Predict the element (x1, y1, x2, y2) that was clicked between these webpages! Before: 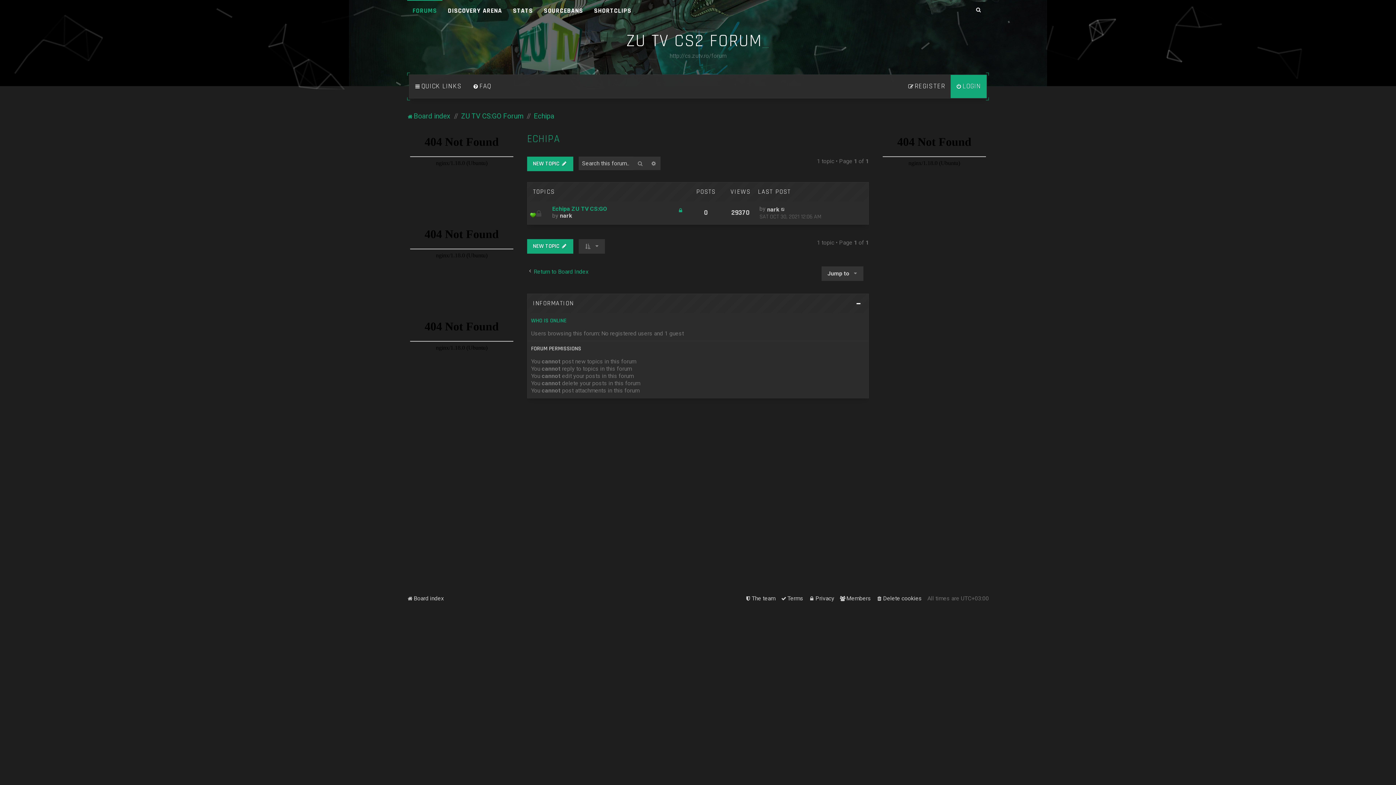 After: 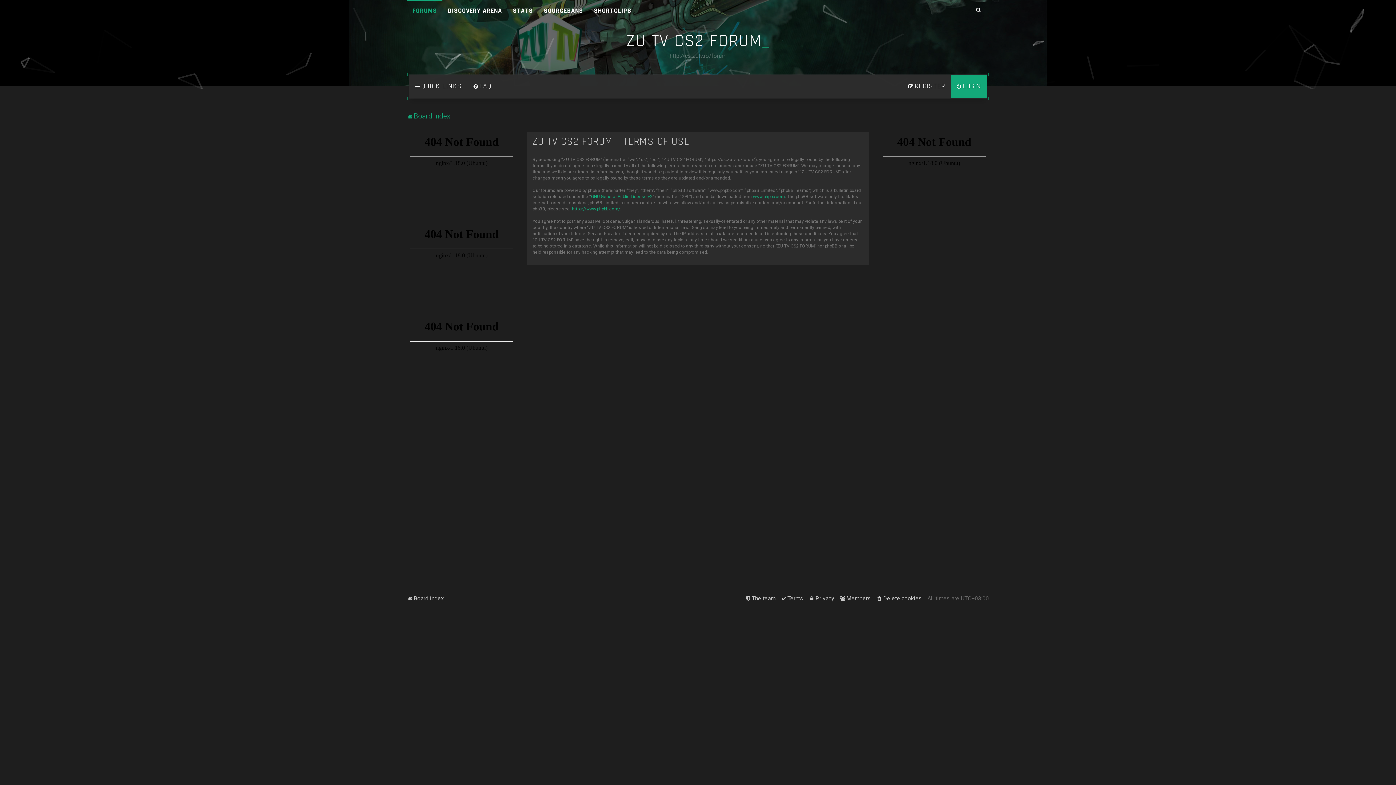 Action: label: Terms bbox: (781, 593, 803, 604)